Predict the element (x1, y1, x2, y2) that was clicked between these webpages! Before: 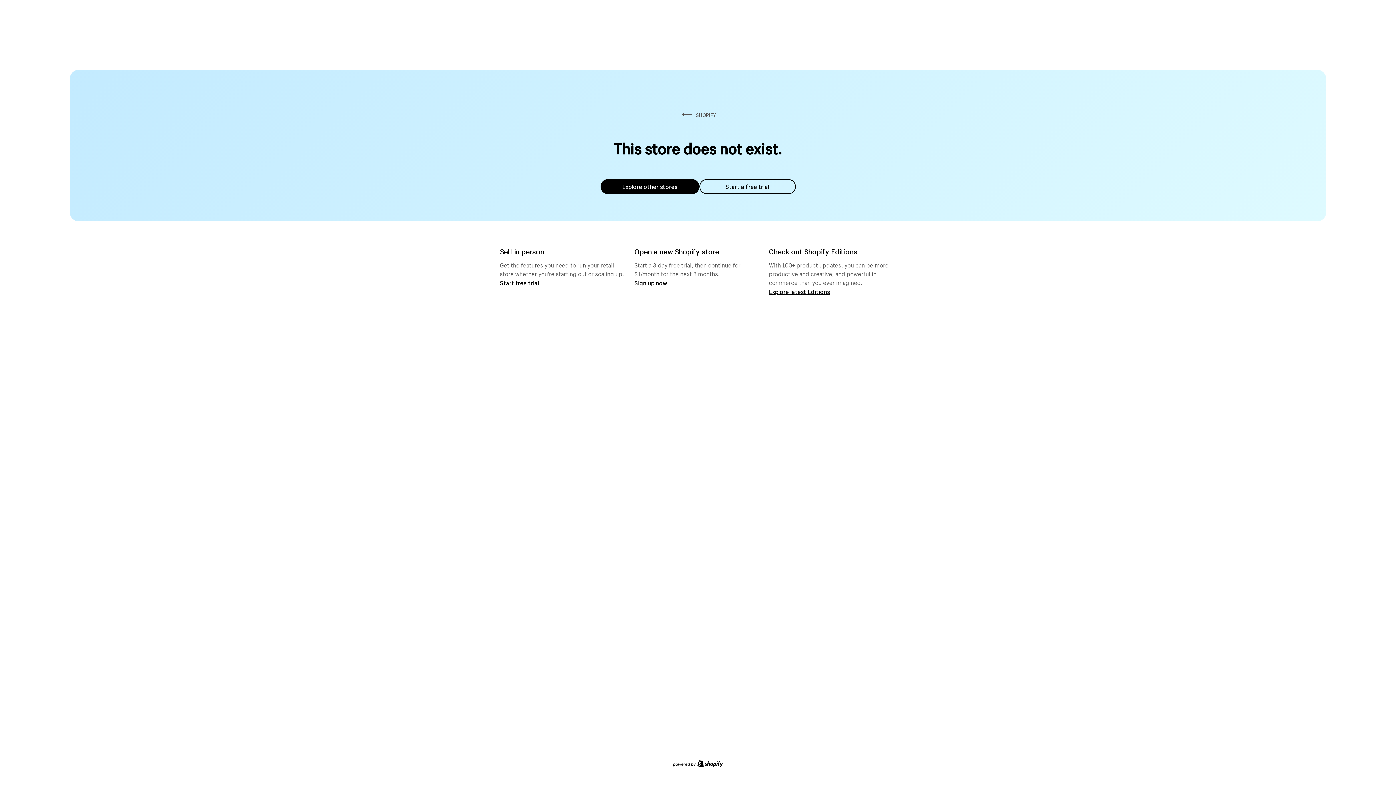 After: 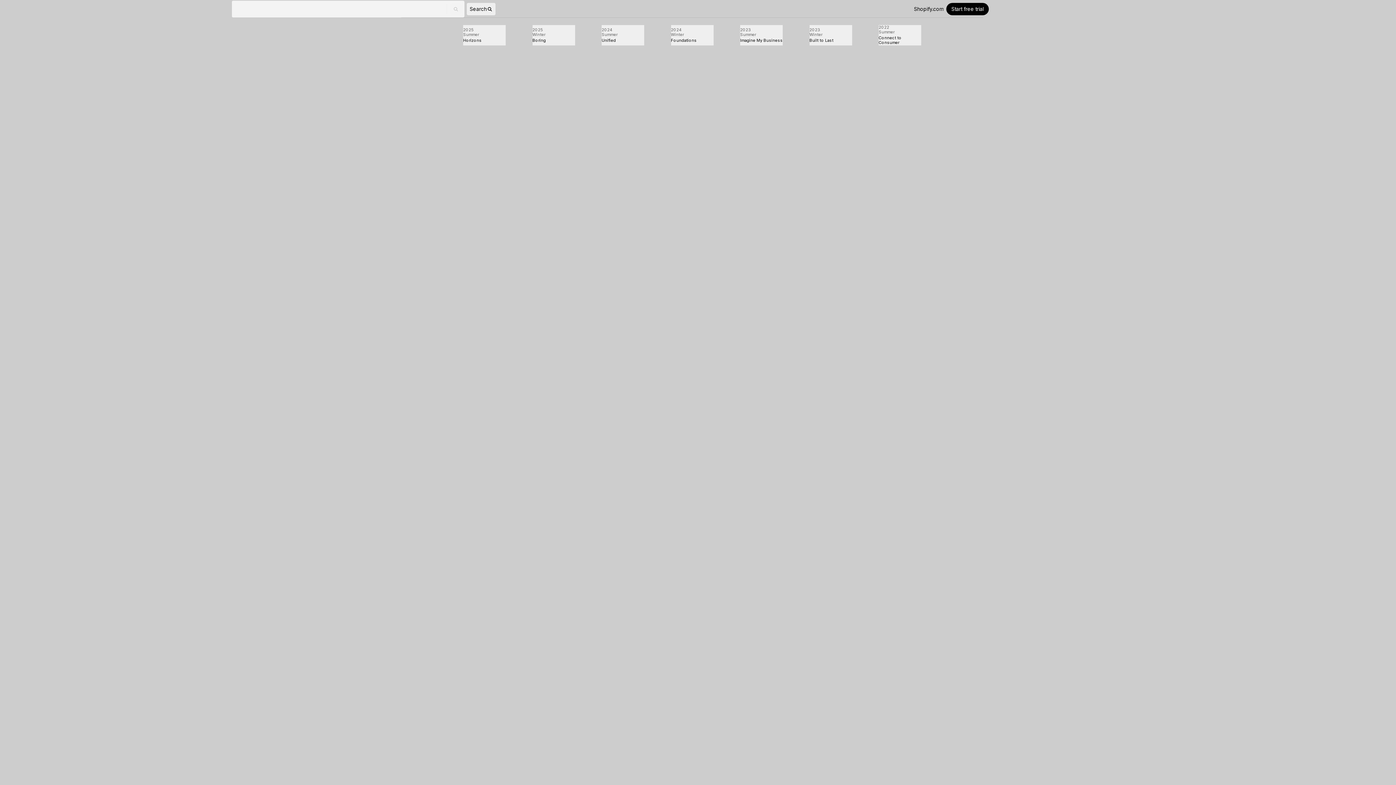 Action: label: Explore latest Editions bbox: (769, 287, 830, 295)